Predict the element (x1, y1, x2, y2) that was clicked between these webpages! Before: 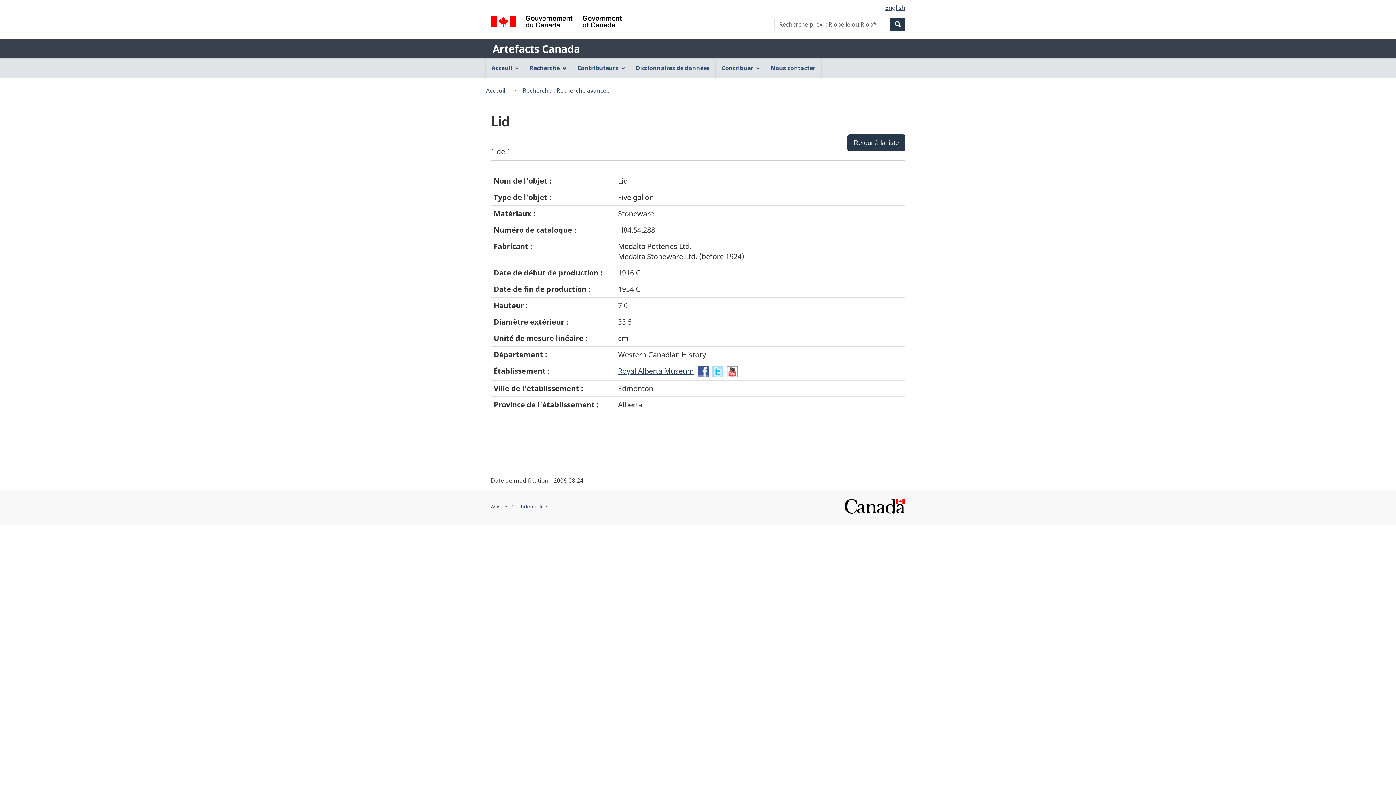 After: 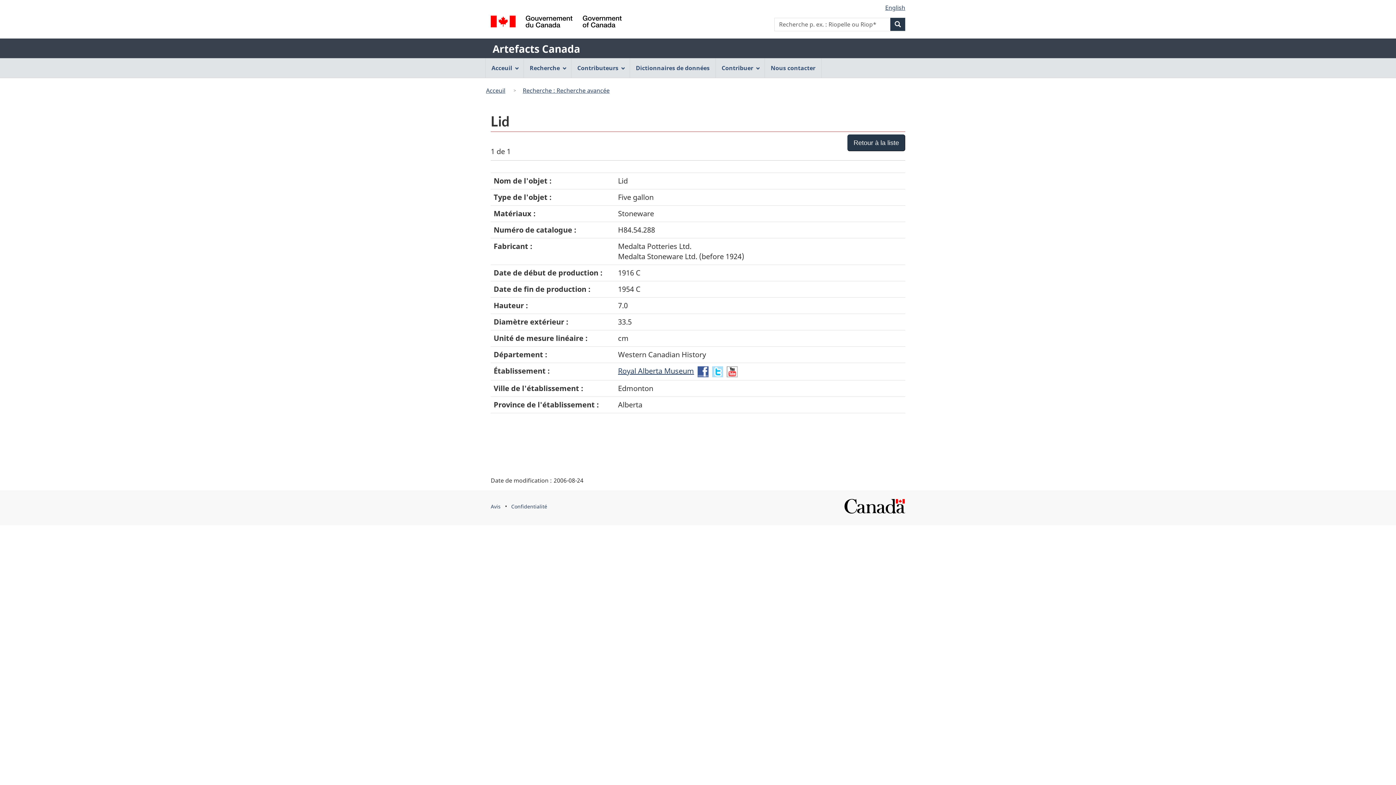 Action: bbox: (697, 366, 708, 376) label: Facebook-Royal Alberta Museum